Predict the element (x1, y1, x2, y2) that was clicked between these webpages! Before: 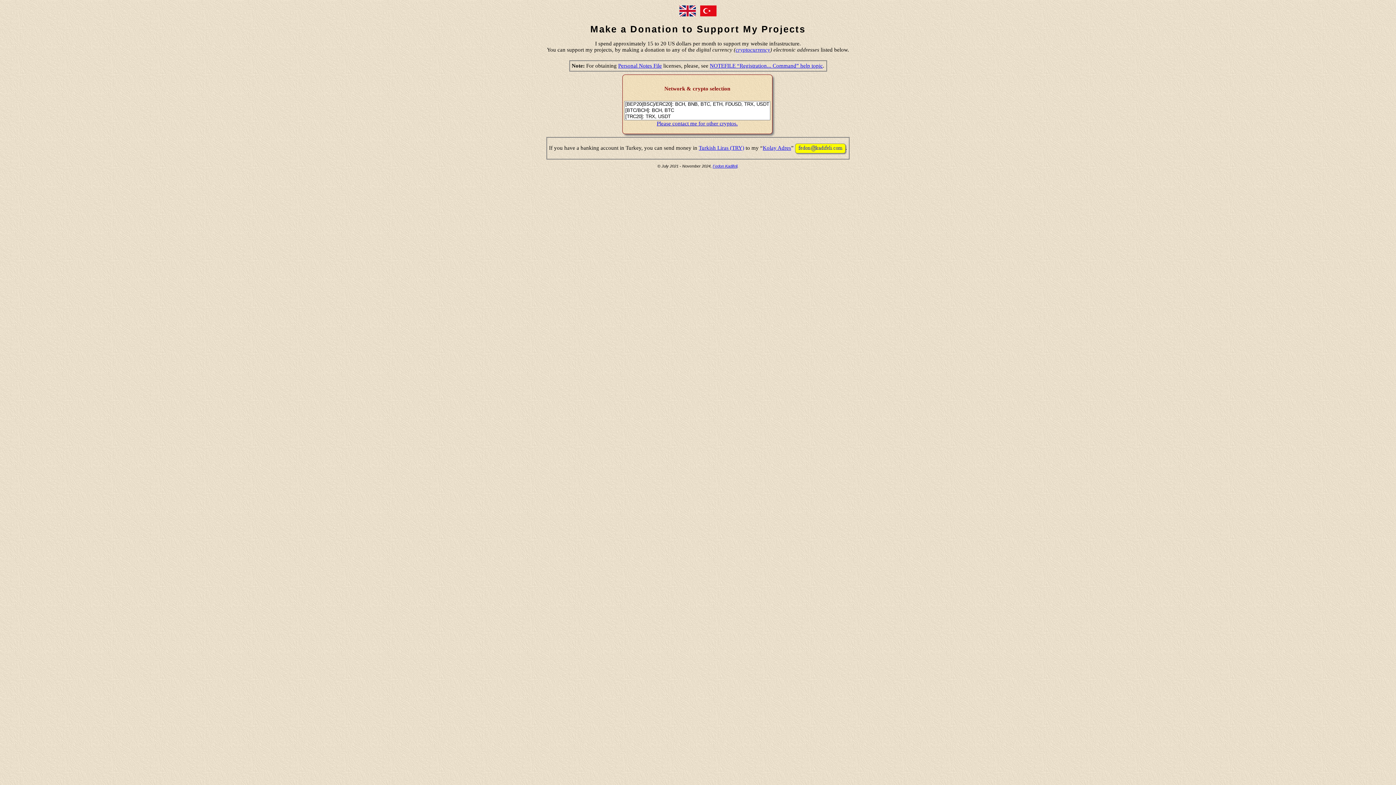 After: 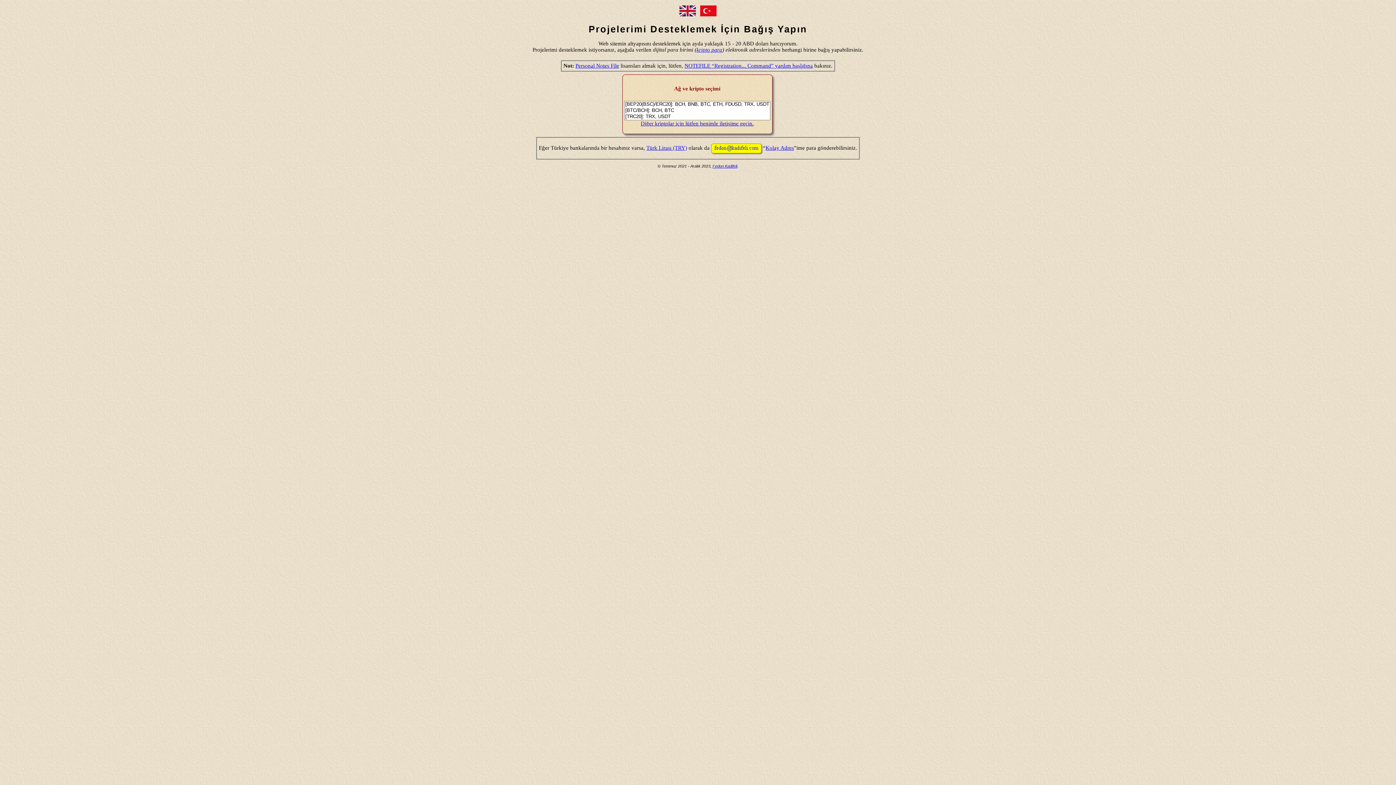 Action: bbox: (700, 11, 716, 17)